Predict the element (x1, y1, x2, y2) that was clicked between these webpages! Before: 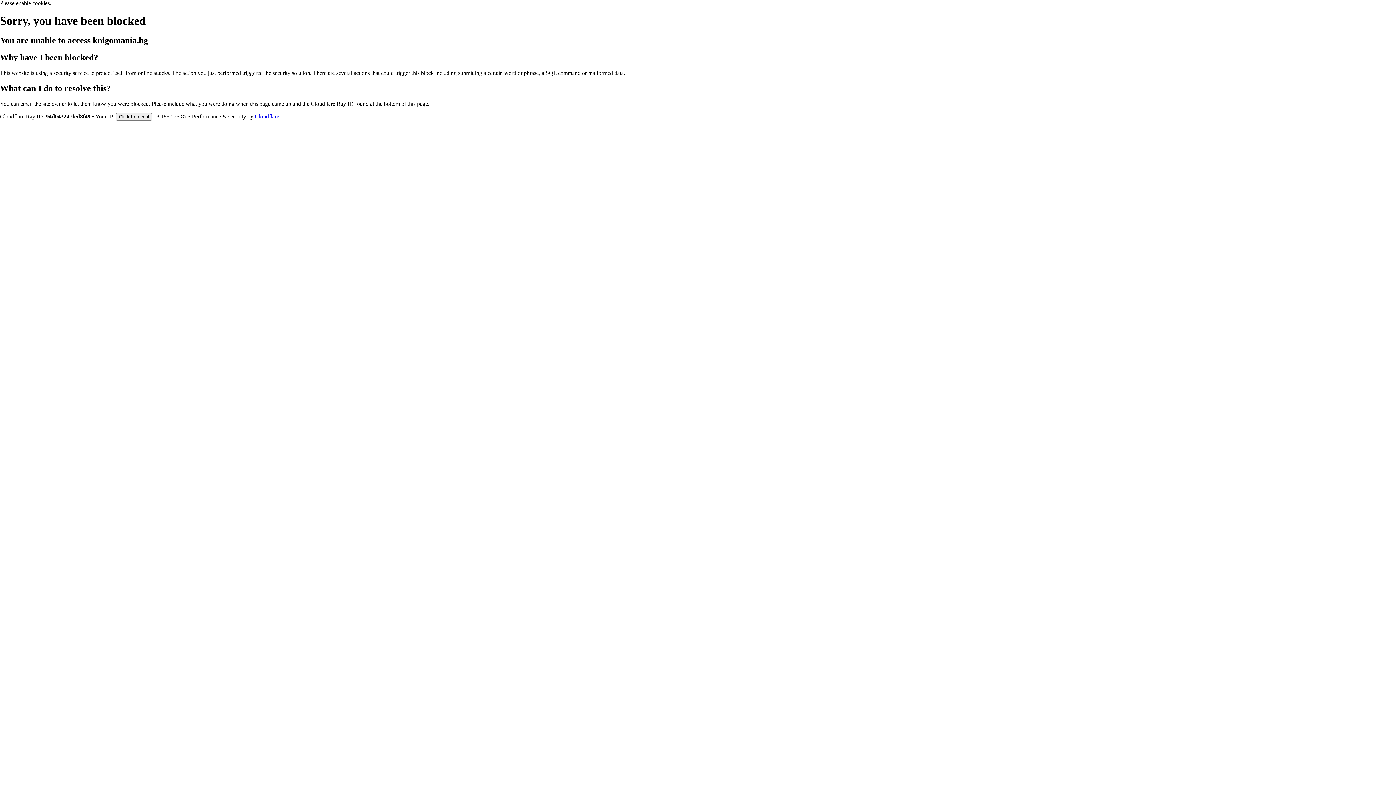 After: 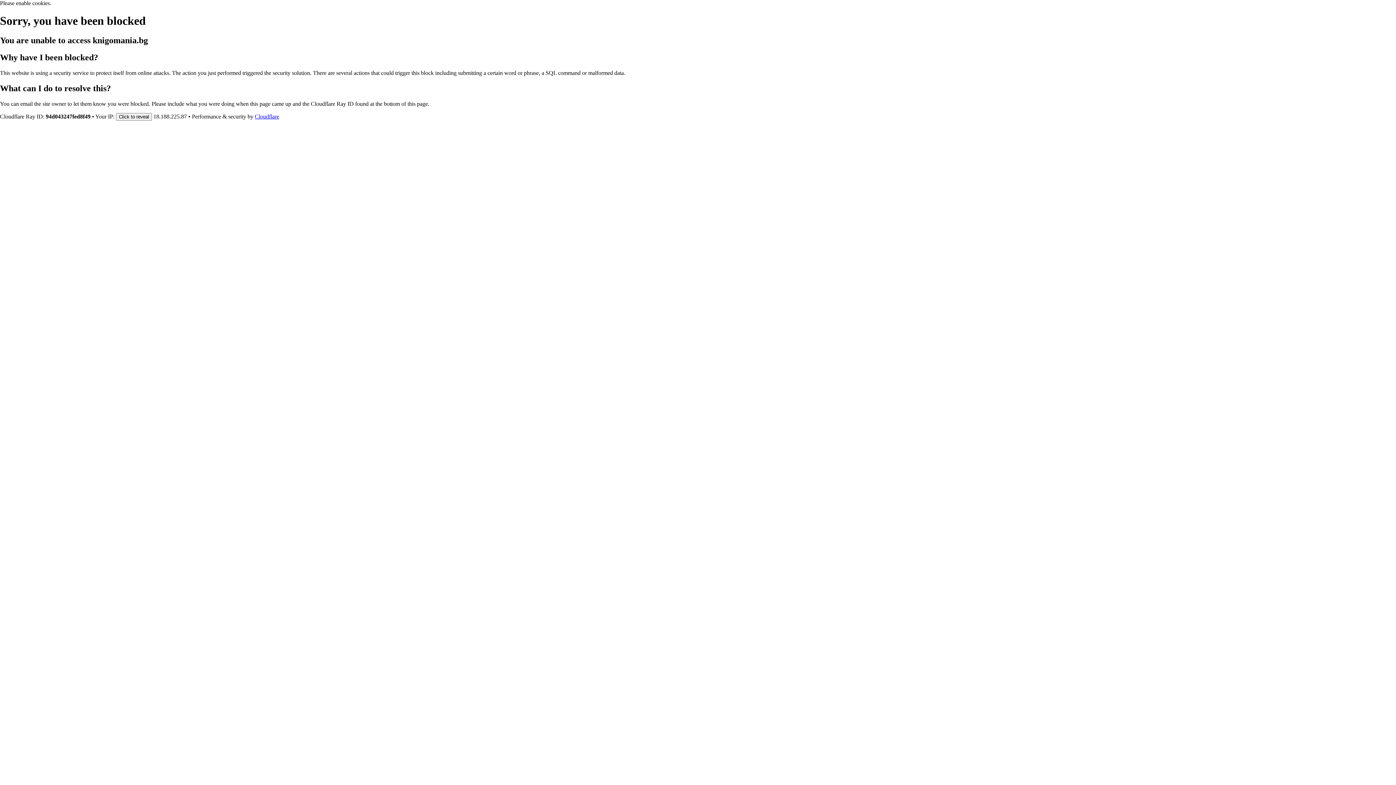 Action: bbox: (254, 113, 279, 119) label: Cloudflare